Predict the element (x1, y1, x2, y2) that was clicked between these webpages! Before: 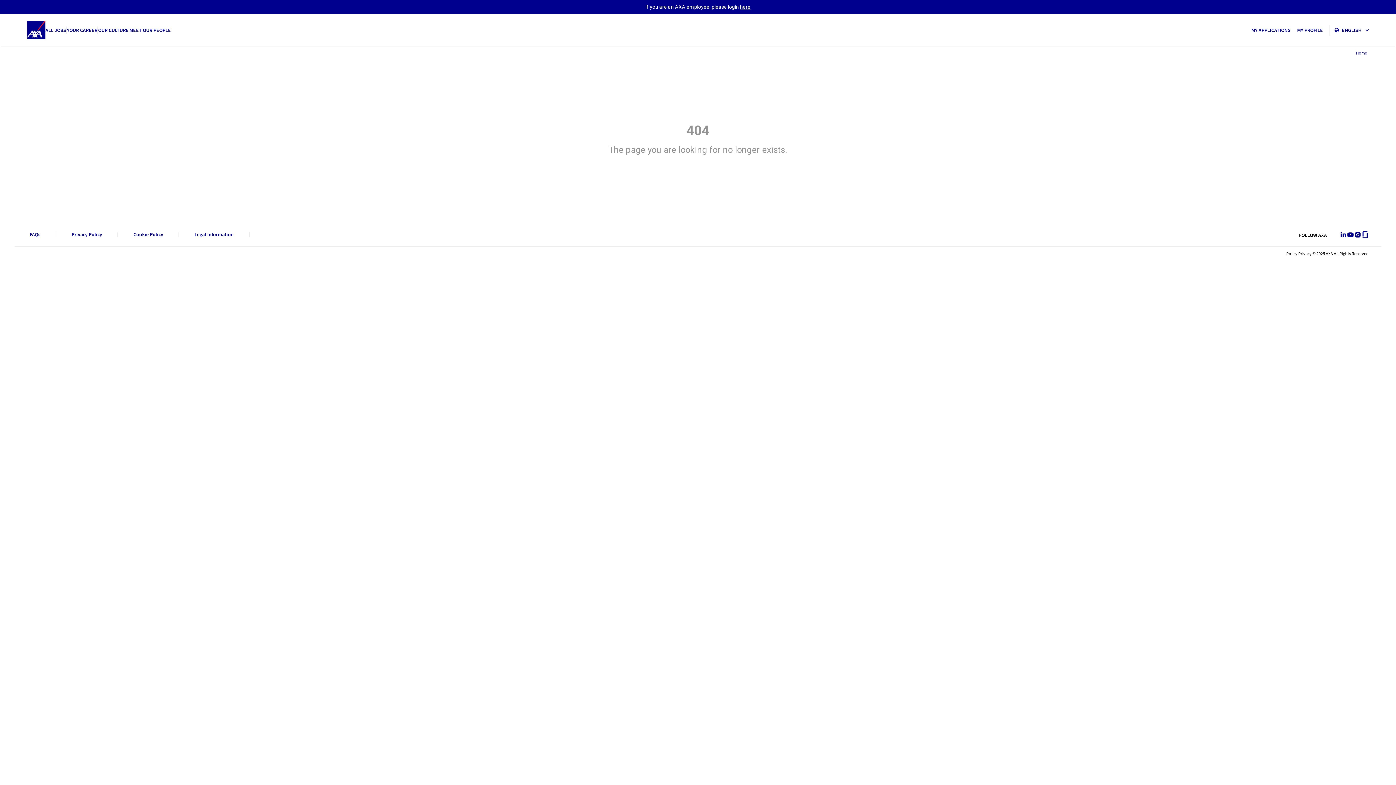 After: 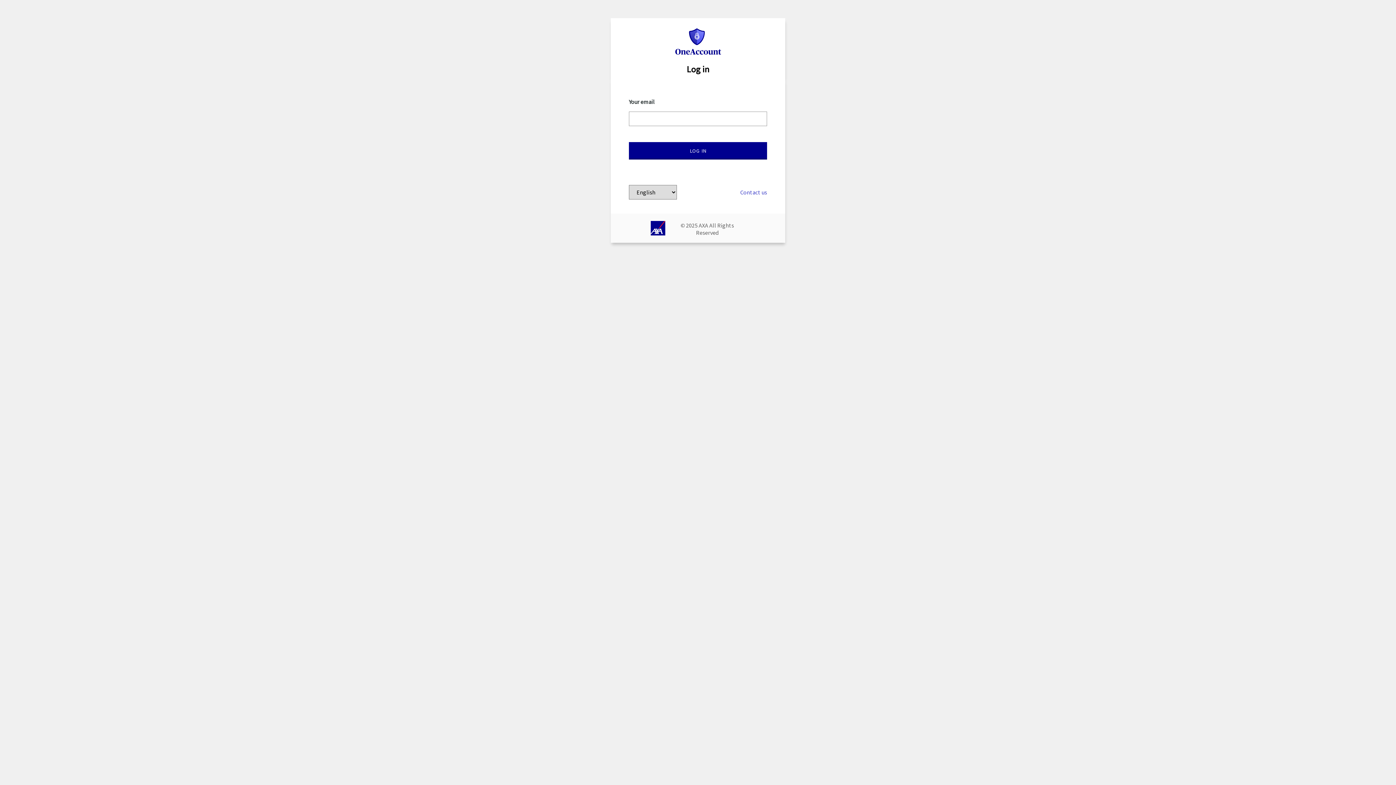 Action: bbox: (740, 3, 750, 9) label: here